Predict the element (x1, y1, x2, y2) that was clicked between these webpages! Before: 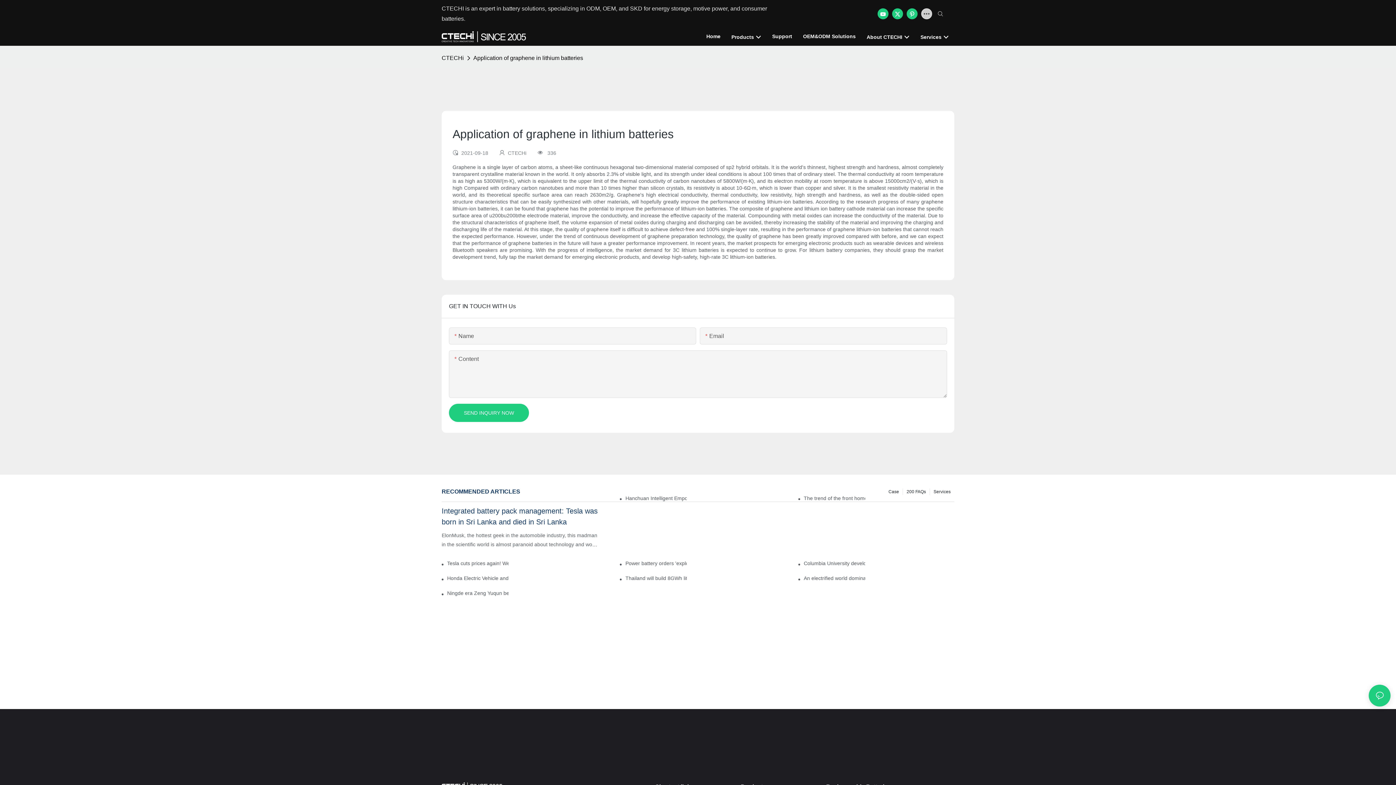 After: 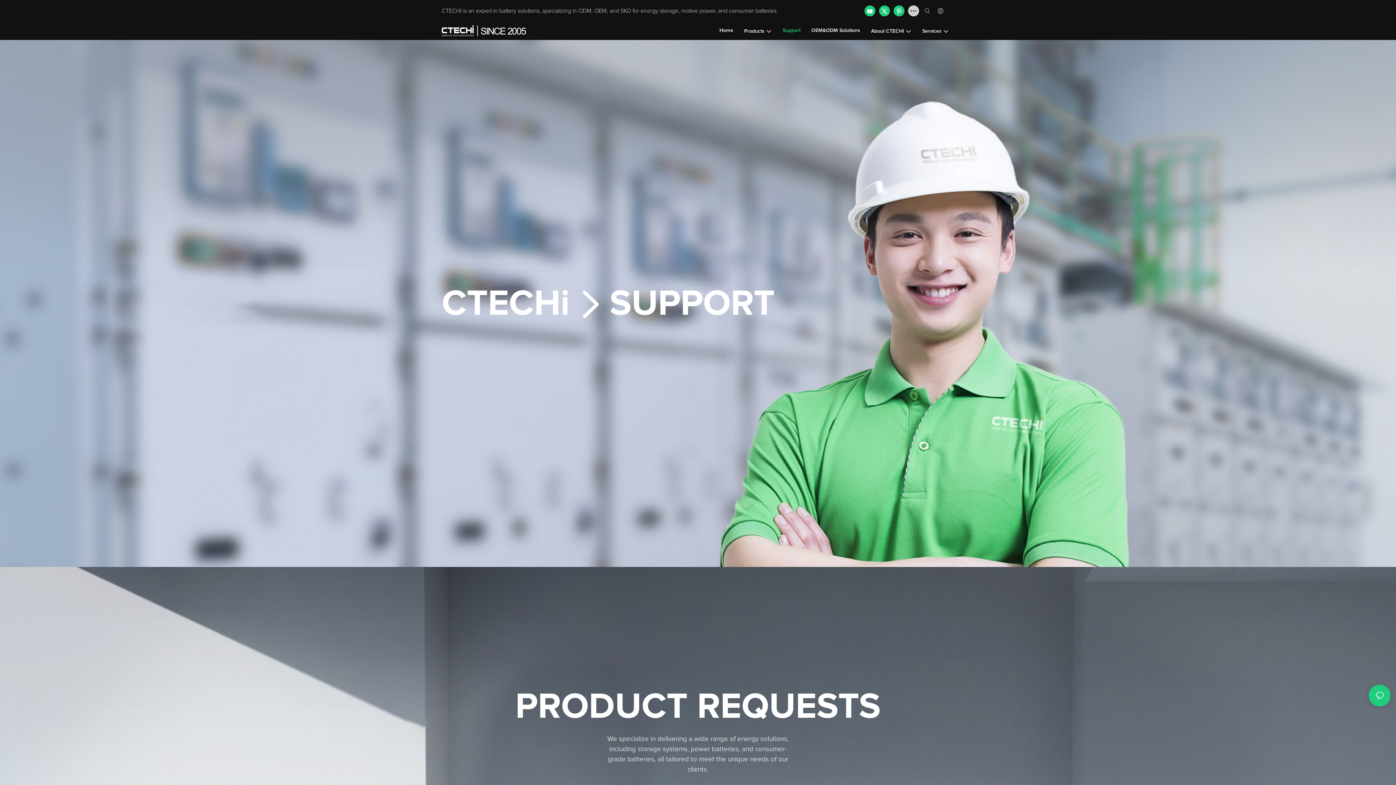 Action: label: Support bbox: (772, 32, 792, 40)